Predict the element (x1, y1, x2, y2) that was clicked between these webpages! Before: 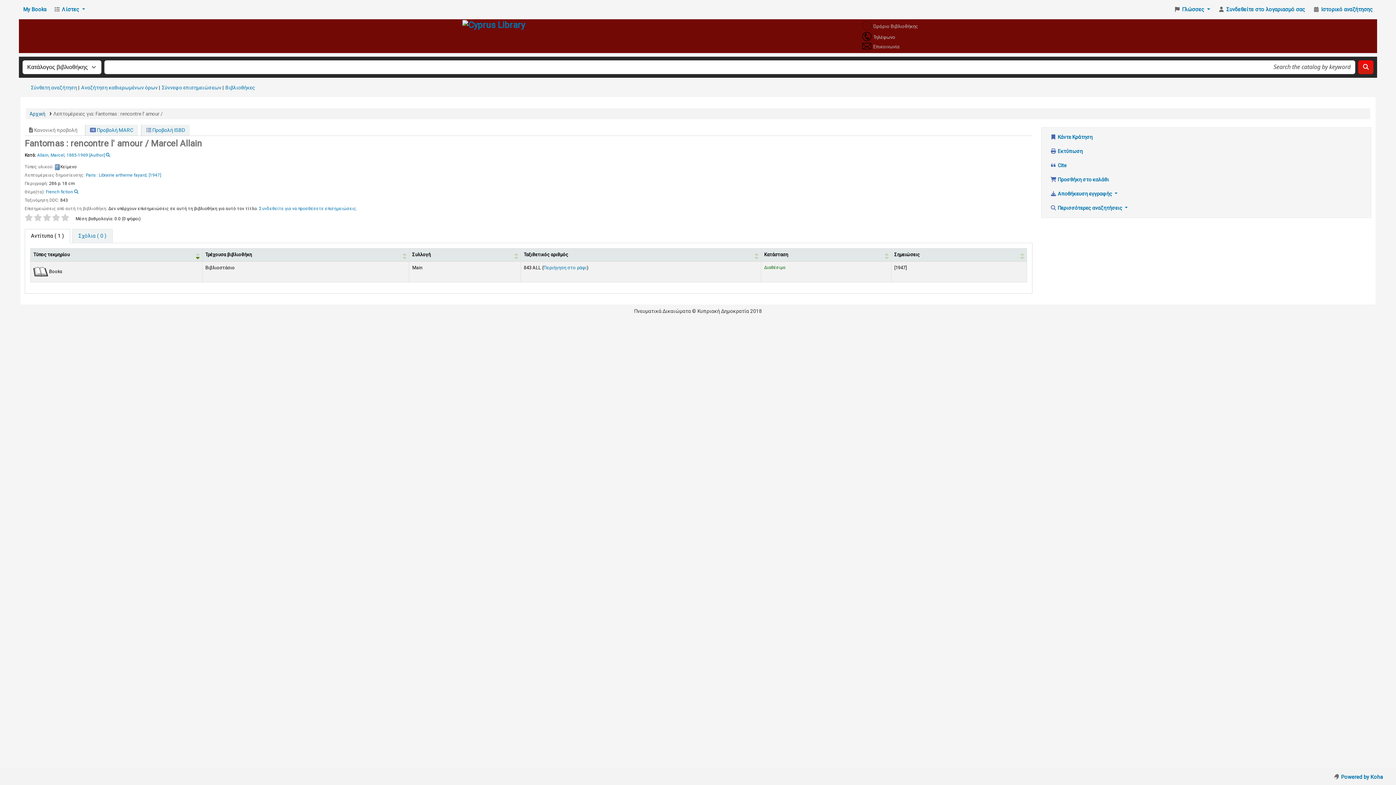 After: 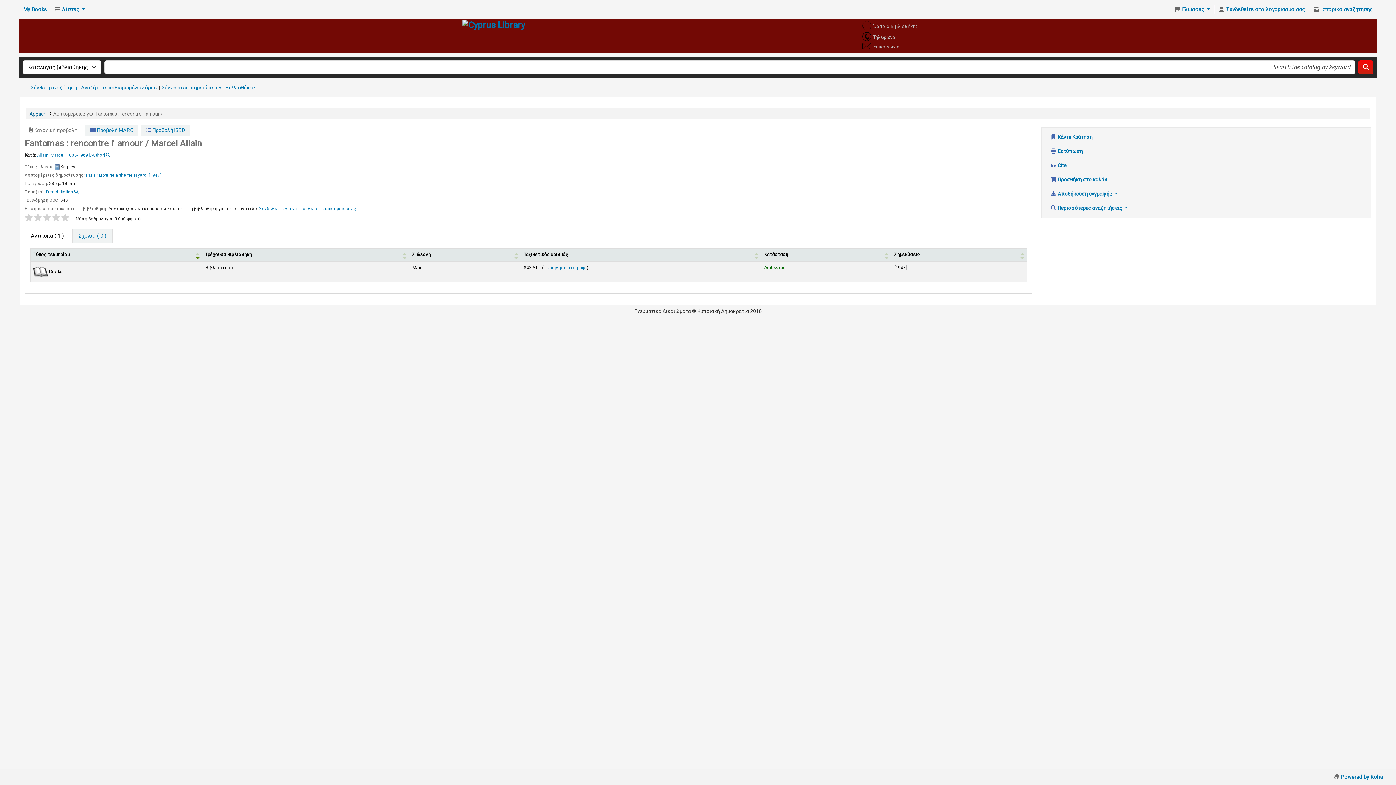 Action: bbox: (52, 213, 60, 221)